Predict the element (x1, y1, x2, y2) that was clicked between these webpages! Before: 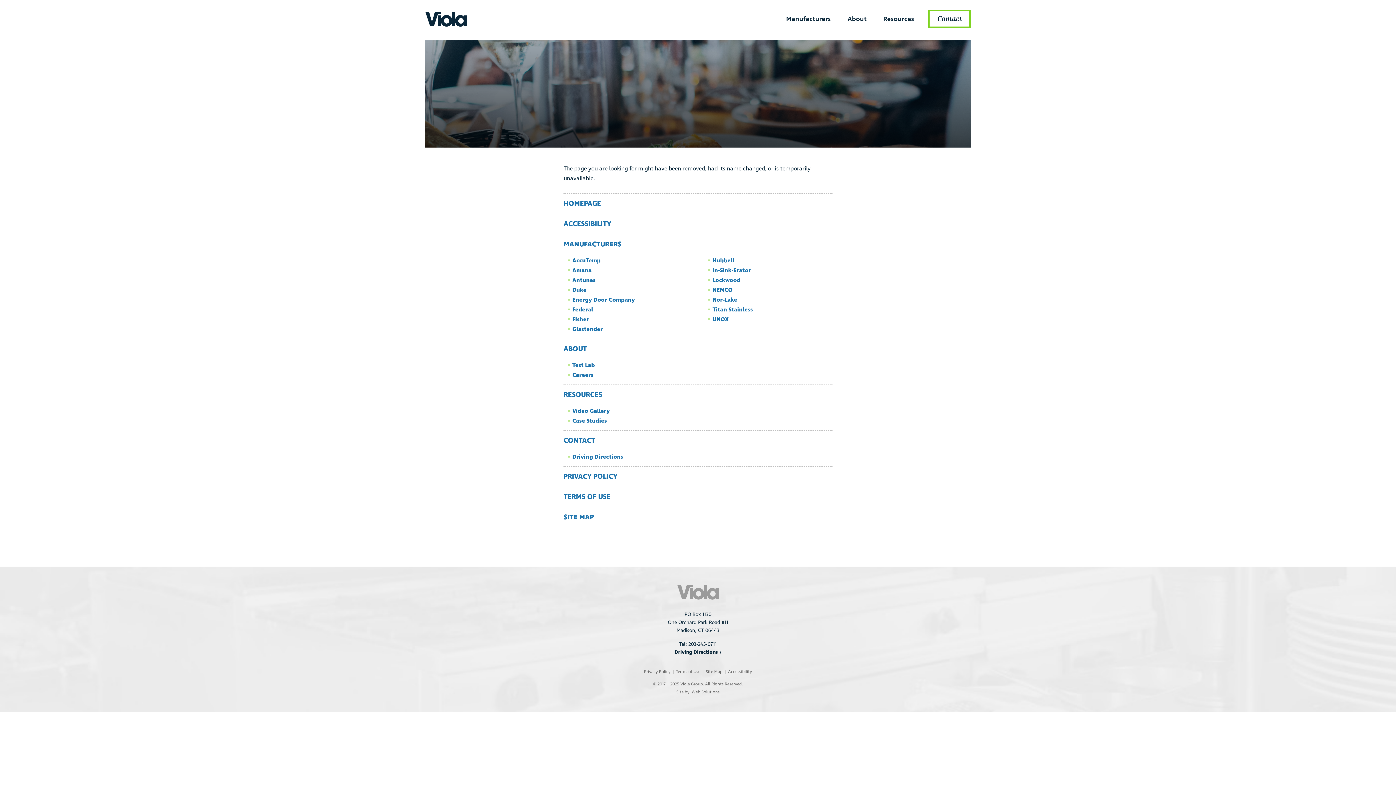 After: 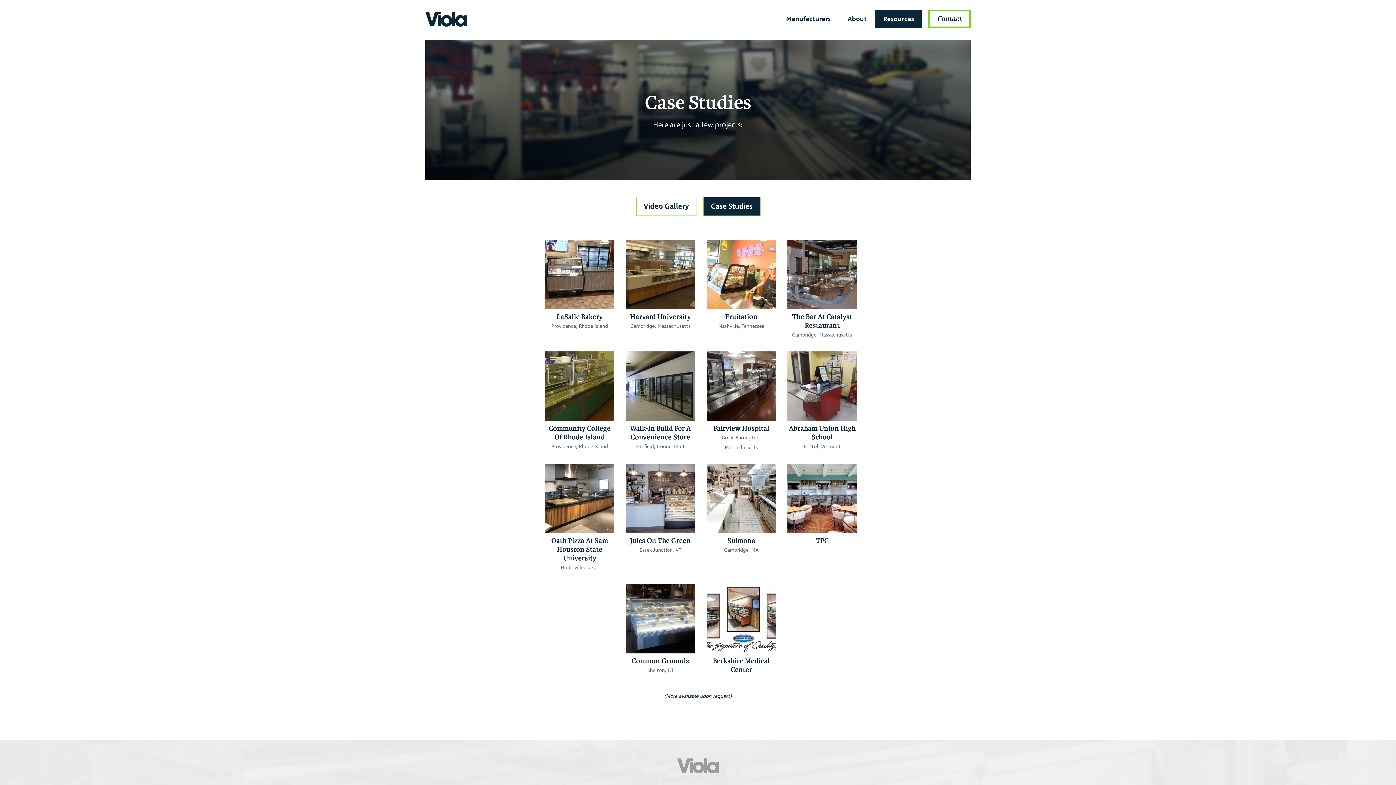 Action: label: Case Studies bbox: (572, 417, 607, 425)